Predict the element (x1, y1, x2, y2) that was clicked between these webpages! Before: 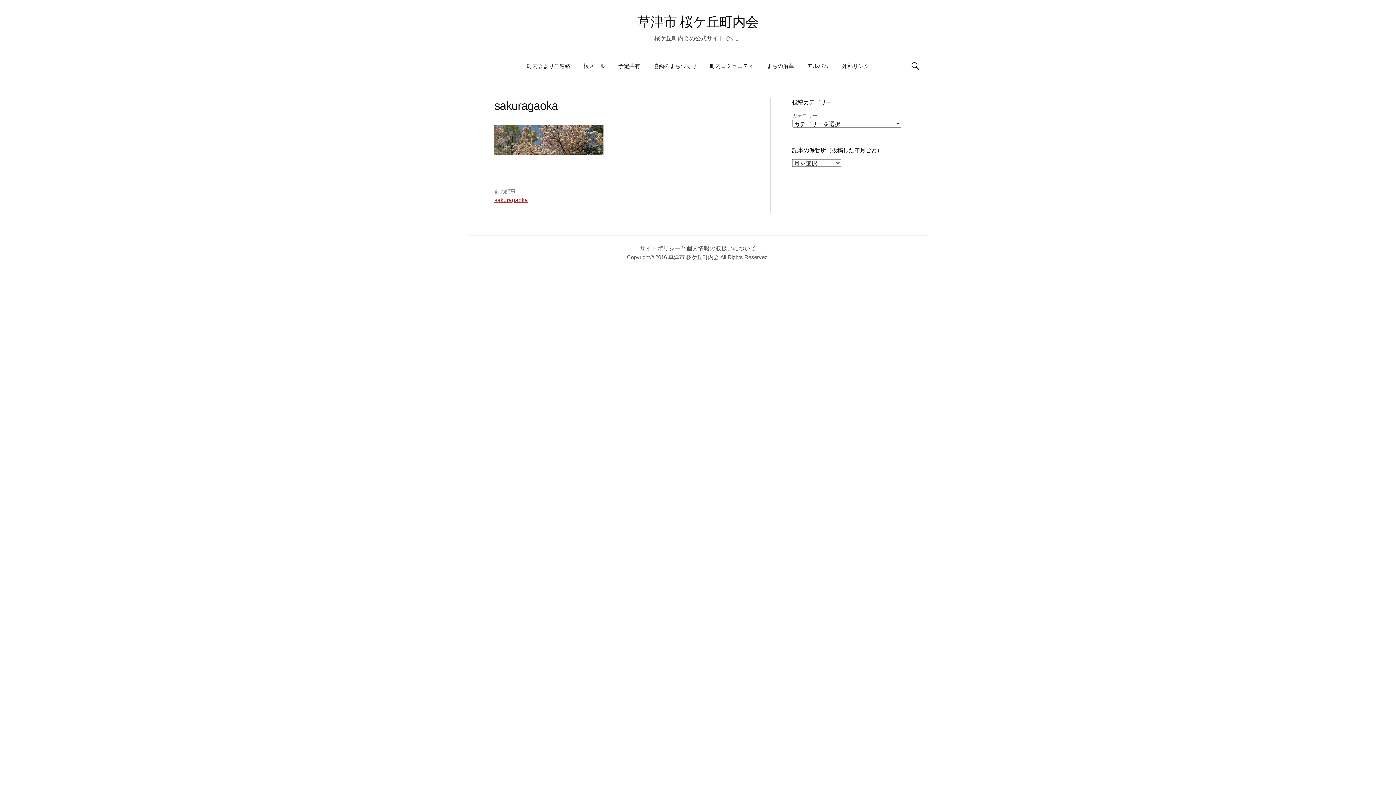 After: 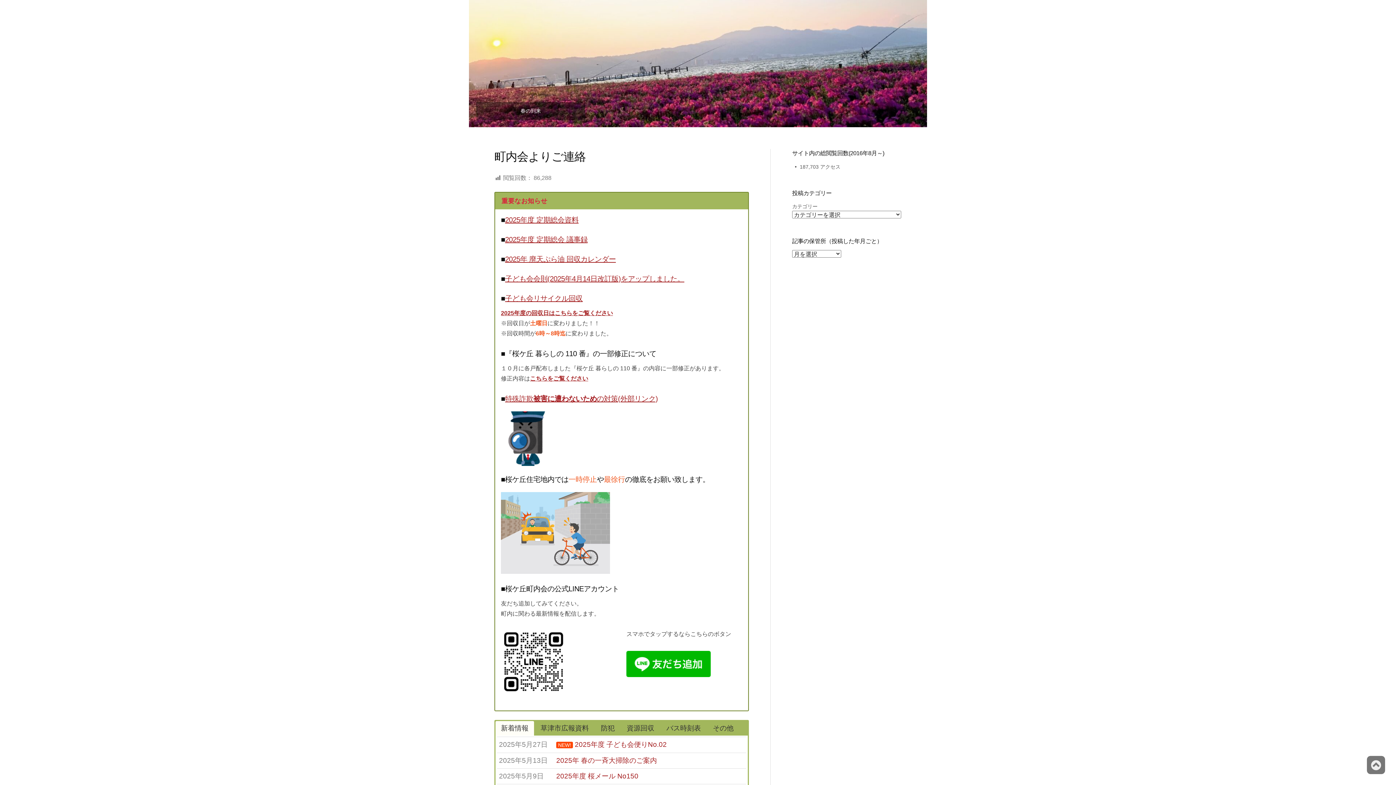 Action: label: 町内会よりご連絡 bbox: (520, 56, 577, 76)